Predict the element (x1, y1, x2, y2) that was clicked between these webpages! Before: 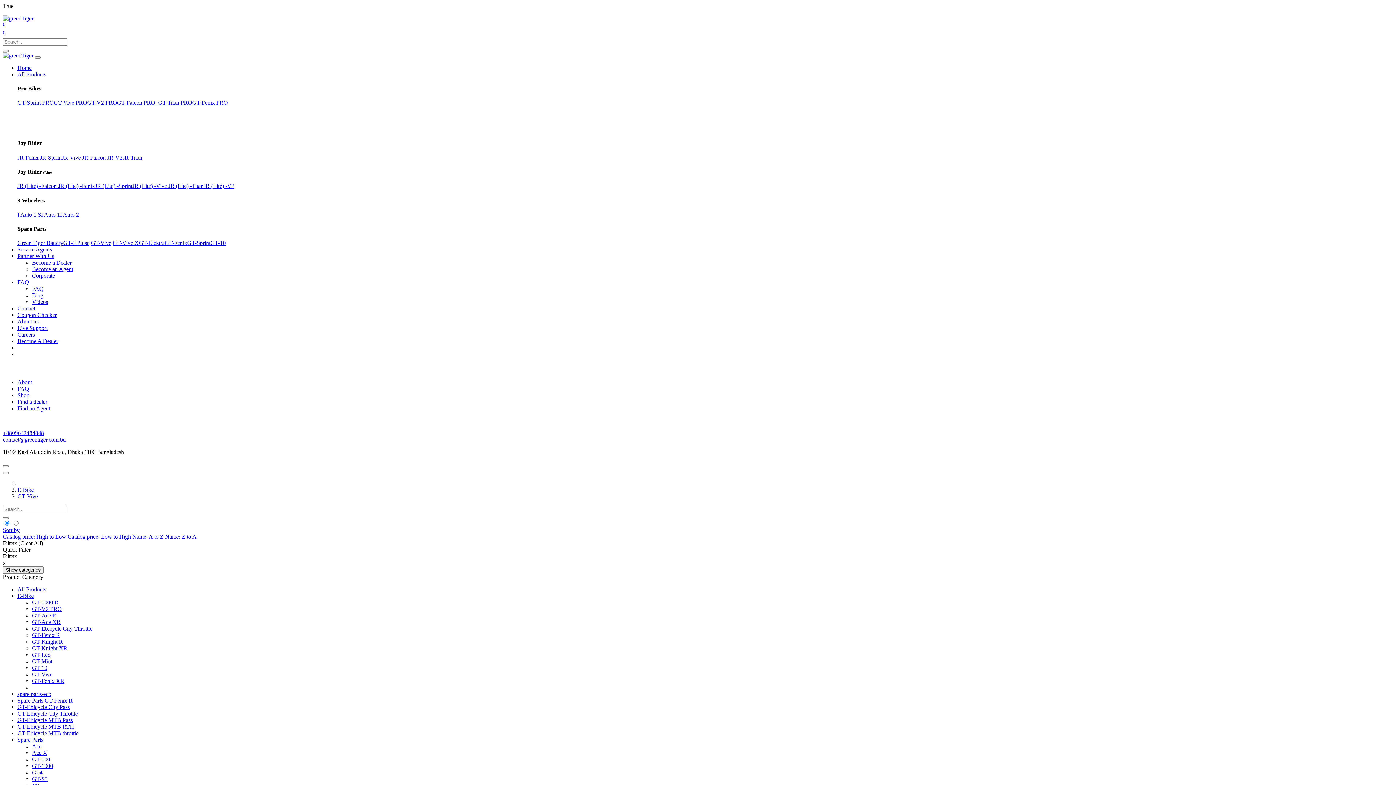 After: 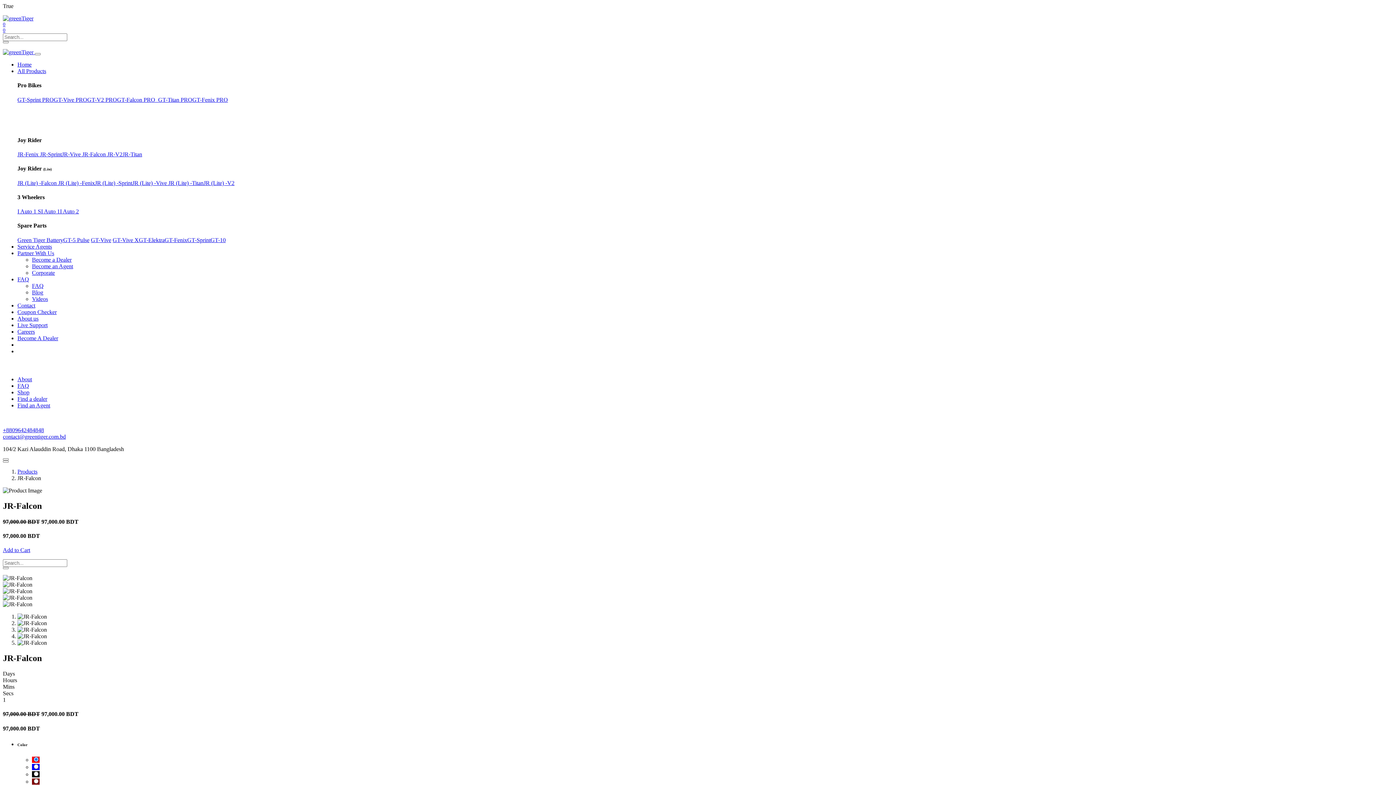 Action: label: JR-Falcon  bbox: (82, 154, 107, 160)